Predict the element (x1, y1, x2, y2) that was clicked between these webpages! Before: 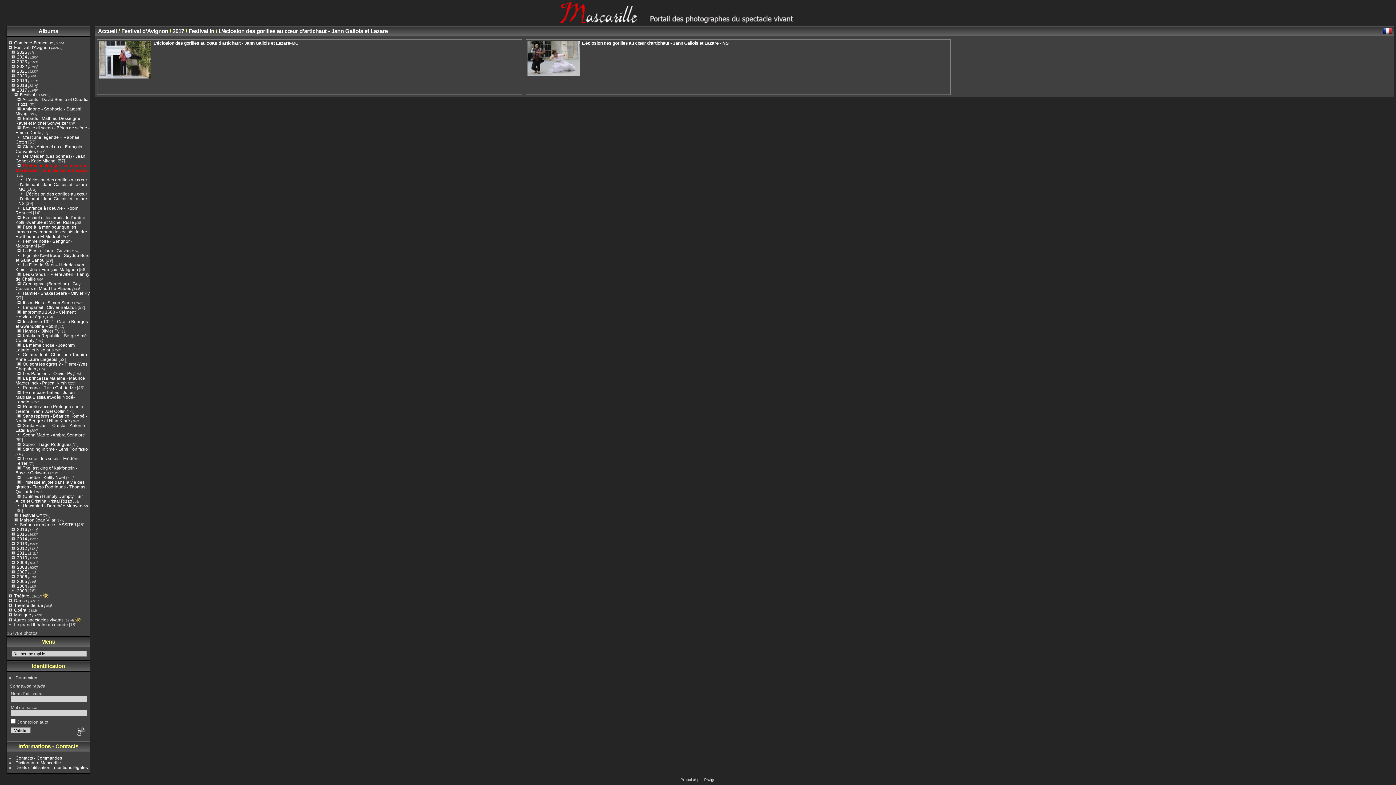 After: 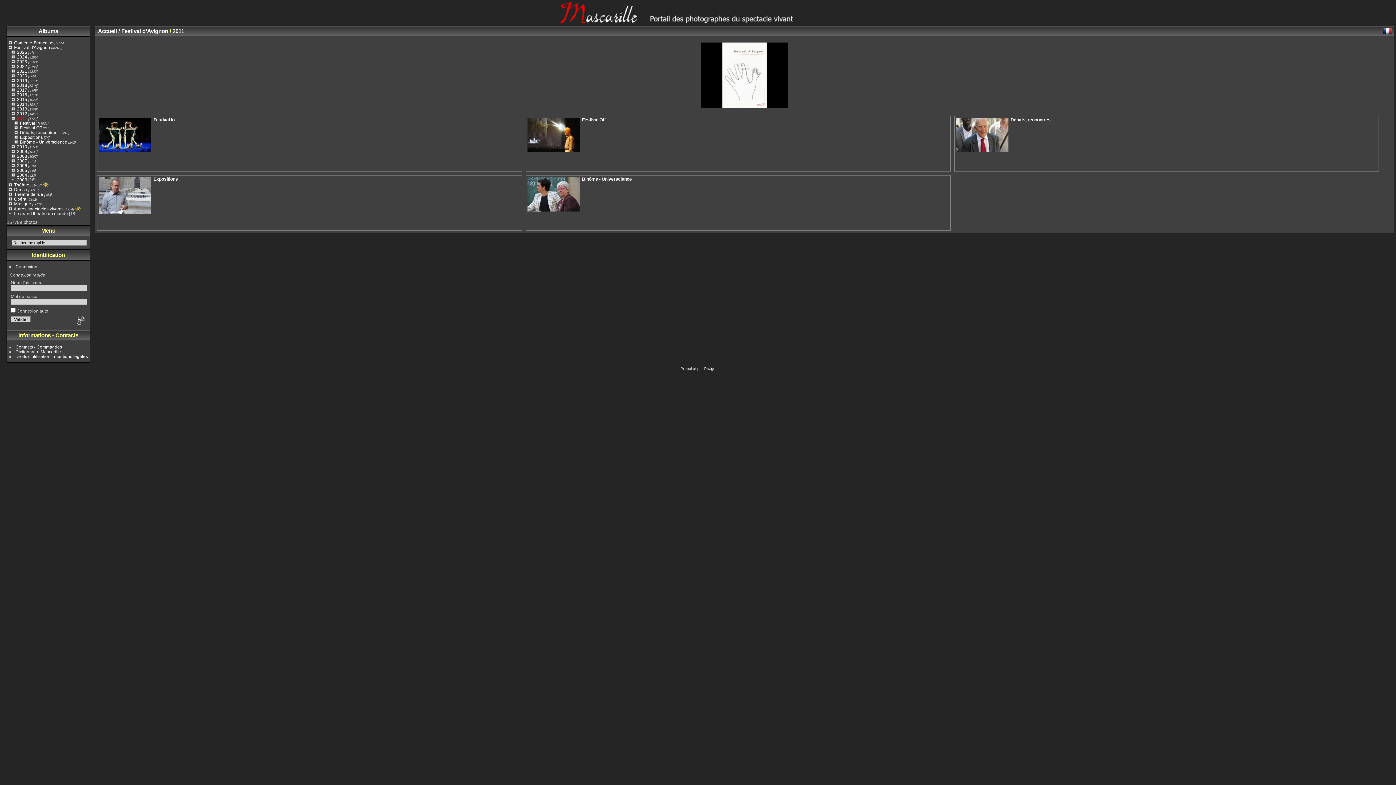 Action: bbox: (17, 550, 27, 555) label: 2011